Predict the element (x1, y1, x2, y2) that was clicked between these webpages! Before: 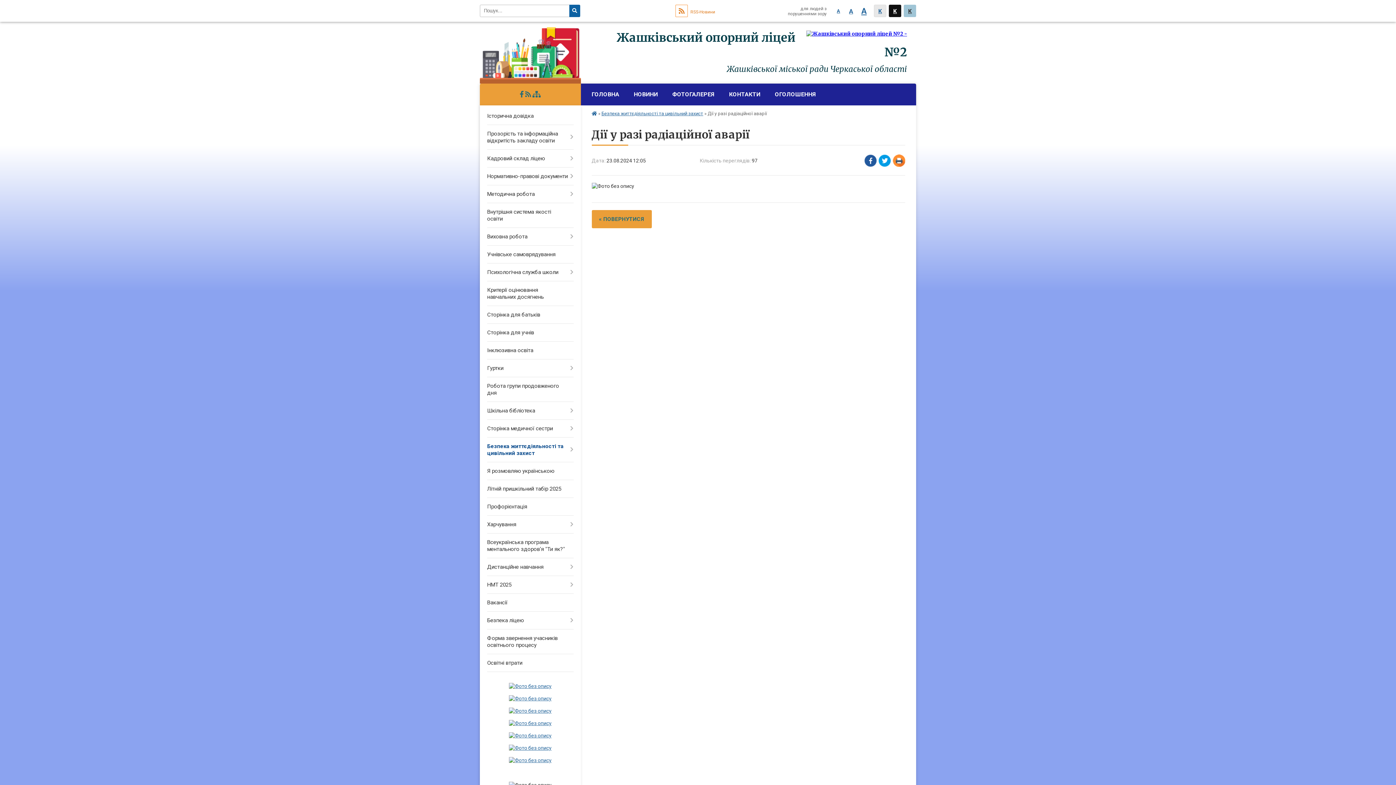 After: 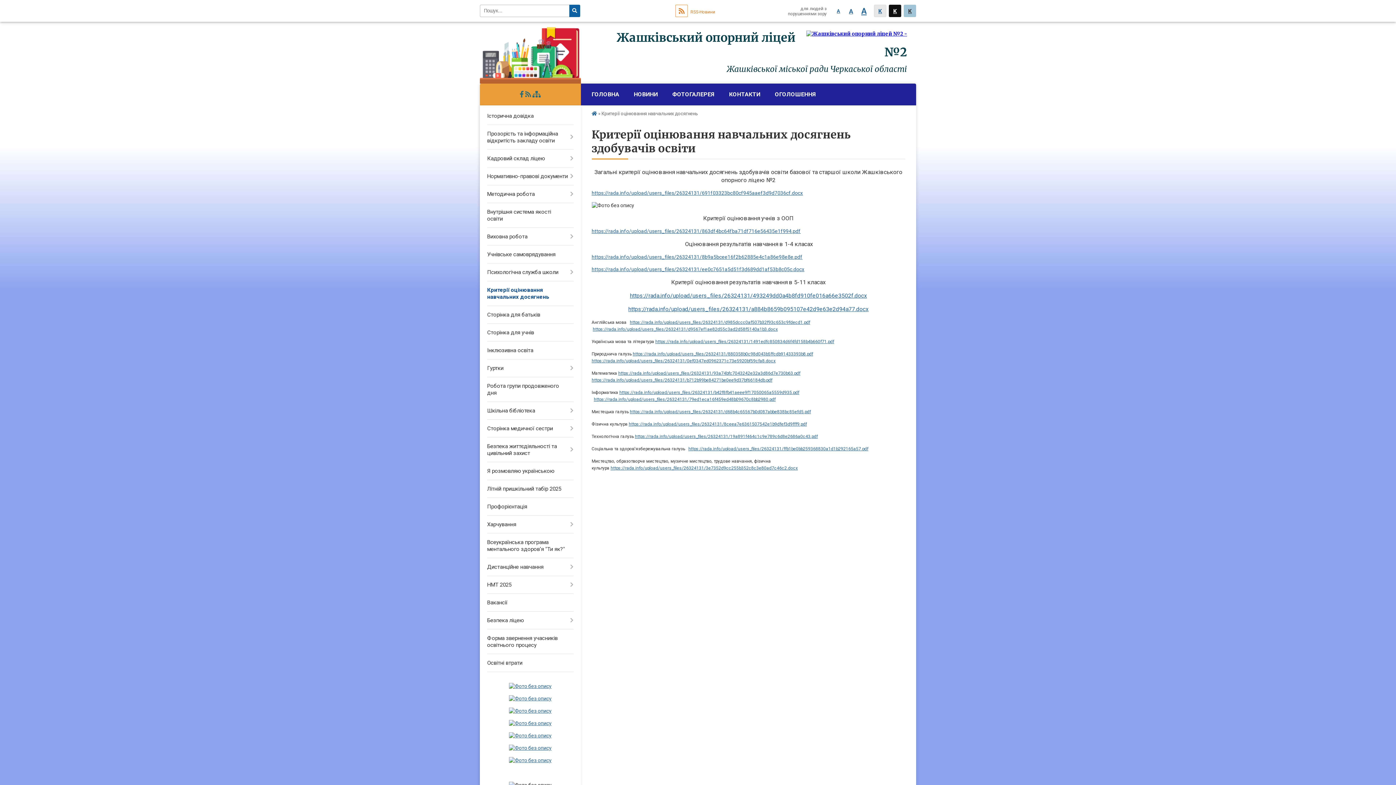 Action: bbox: (480, 281, 580, 306) label: Критерії оцінювання навчальних досягнень